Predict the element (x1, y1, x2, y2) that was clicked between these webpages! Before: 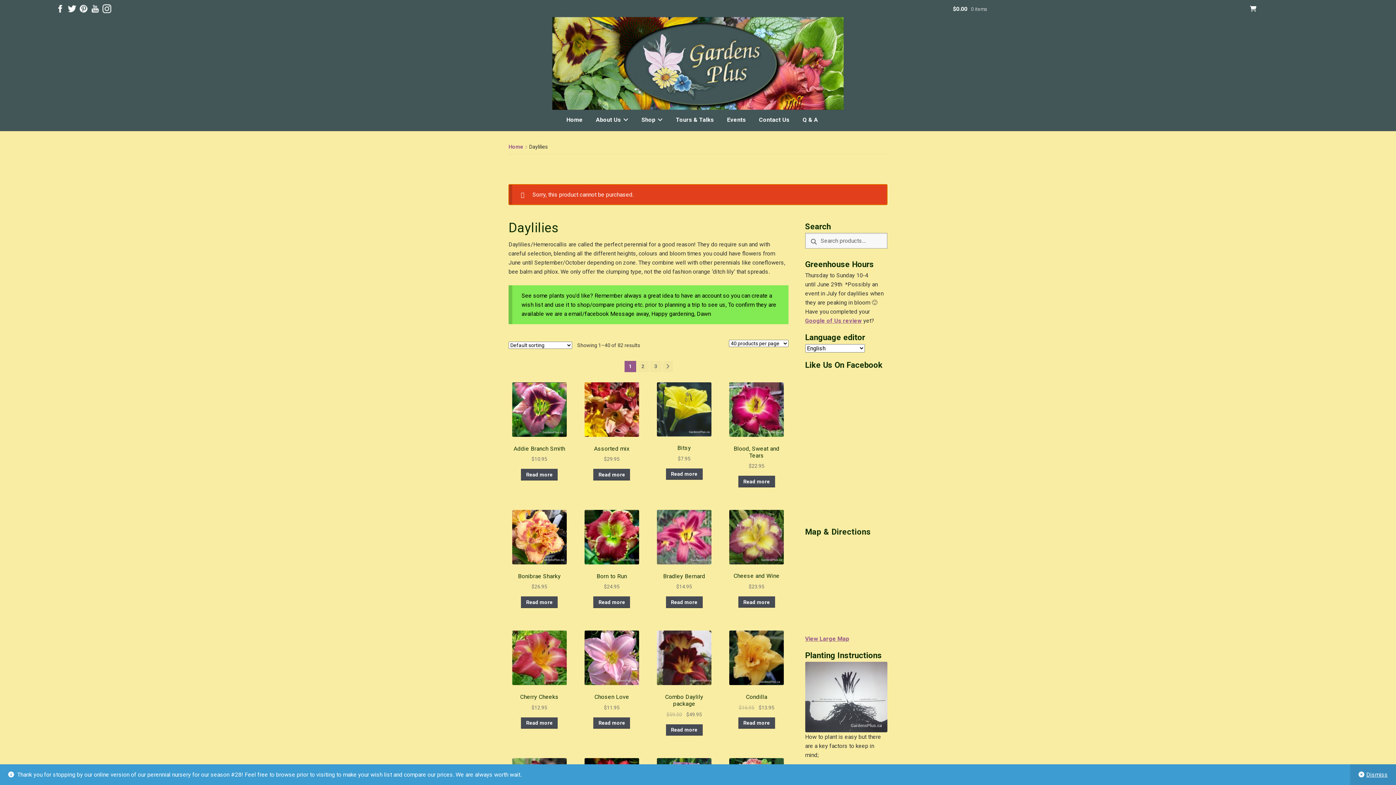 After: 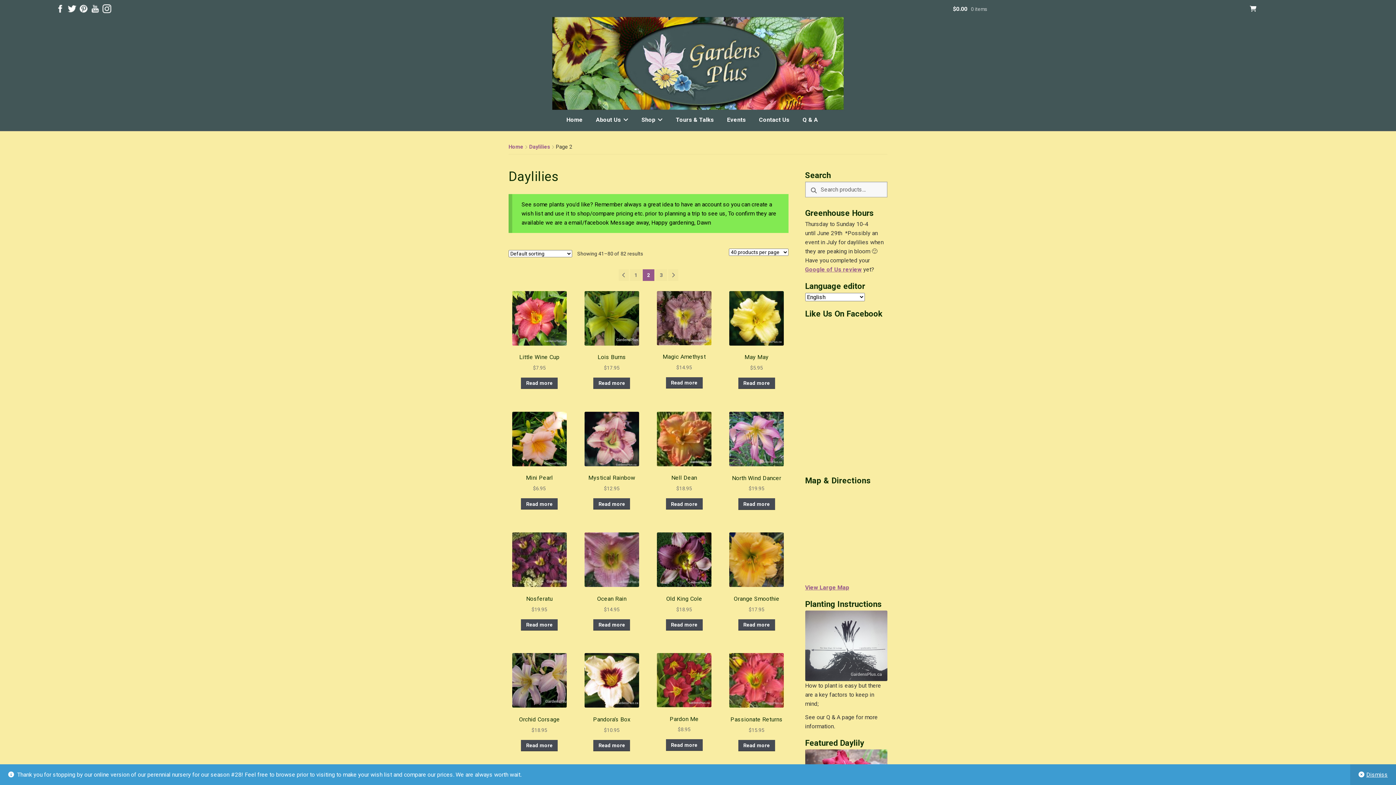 Action: bbox: (662, 361, 672, 372) label: →